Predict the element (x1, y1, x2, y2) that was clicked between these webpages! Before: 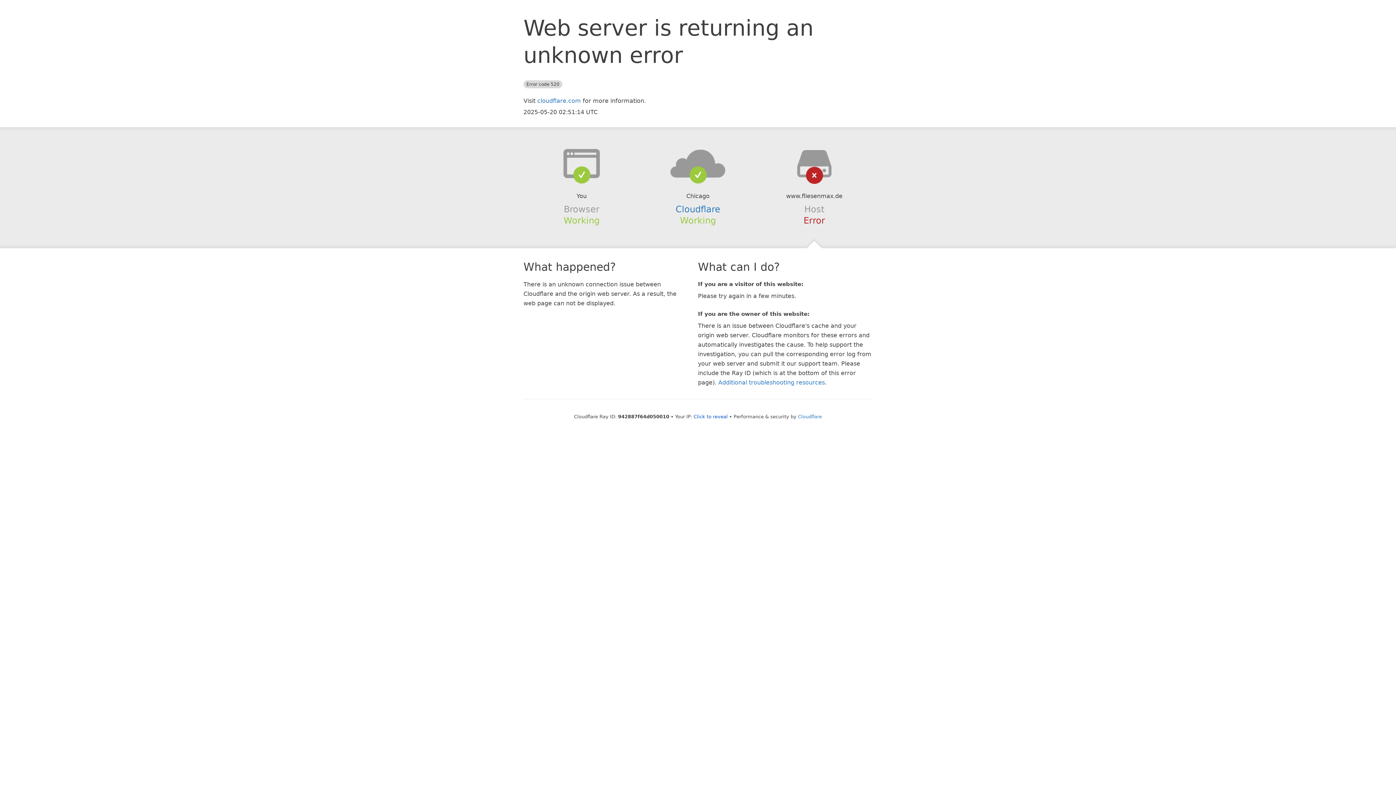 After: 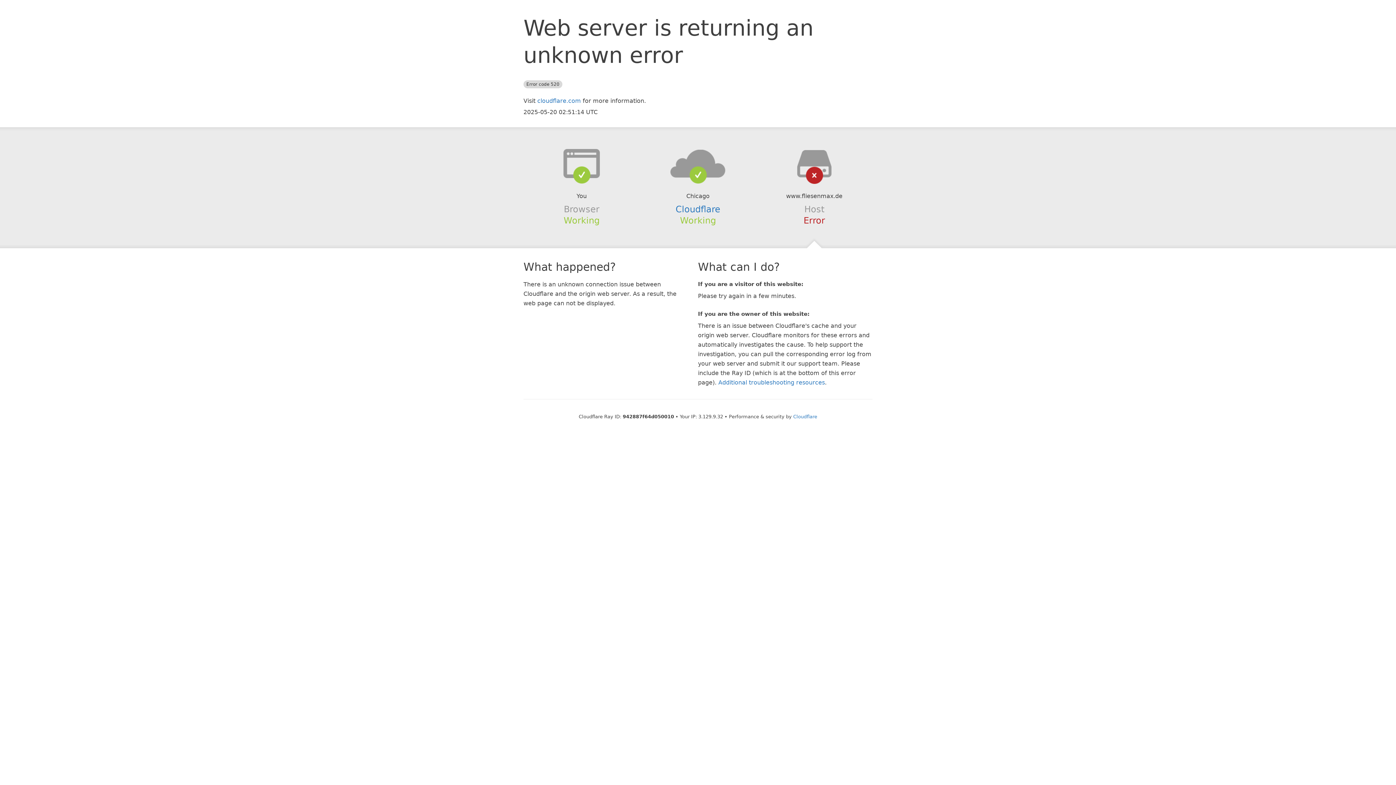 Action: label: Click to reveal bbox: (693, 414, 728, 419)